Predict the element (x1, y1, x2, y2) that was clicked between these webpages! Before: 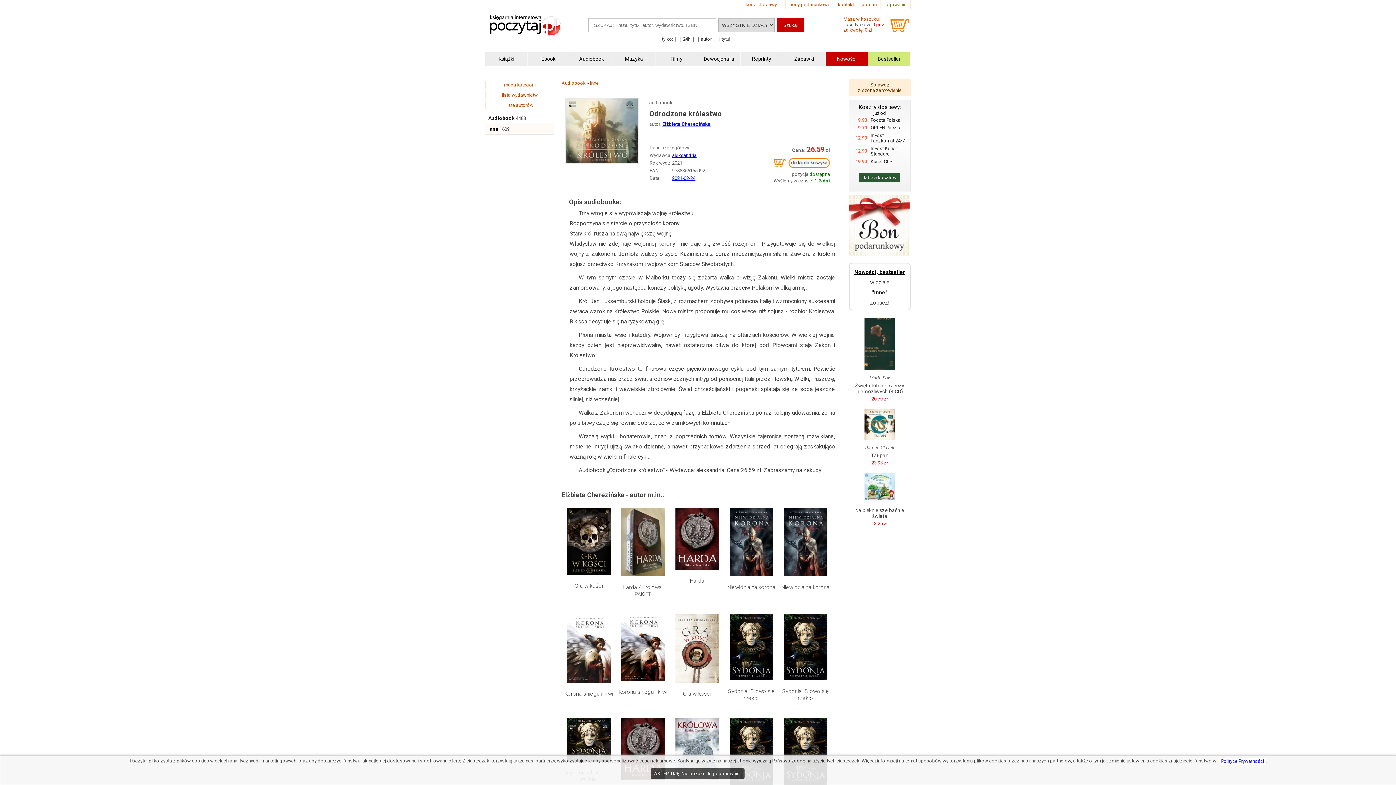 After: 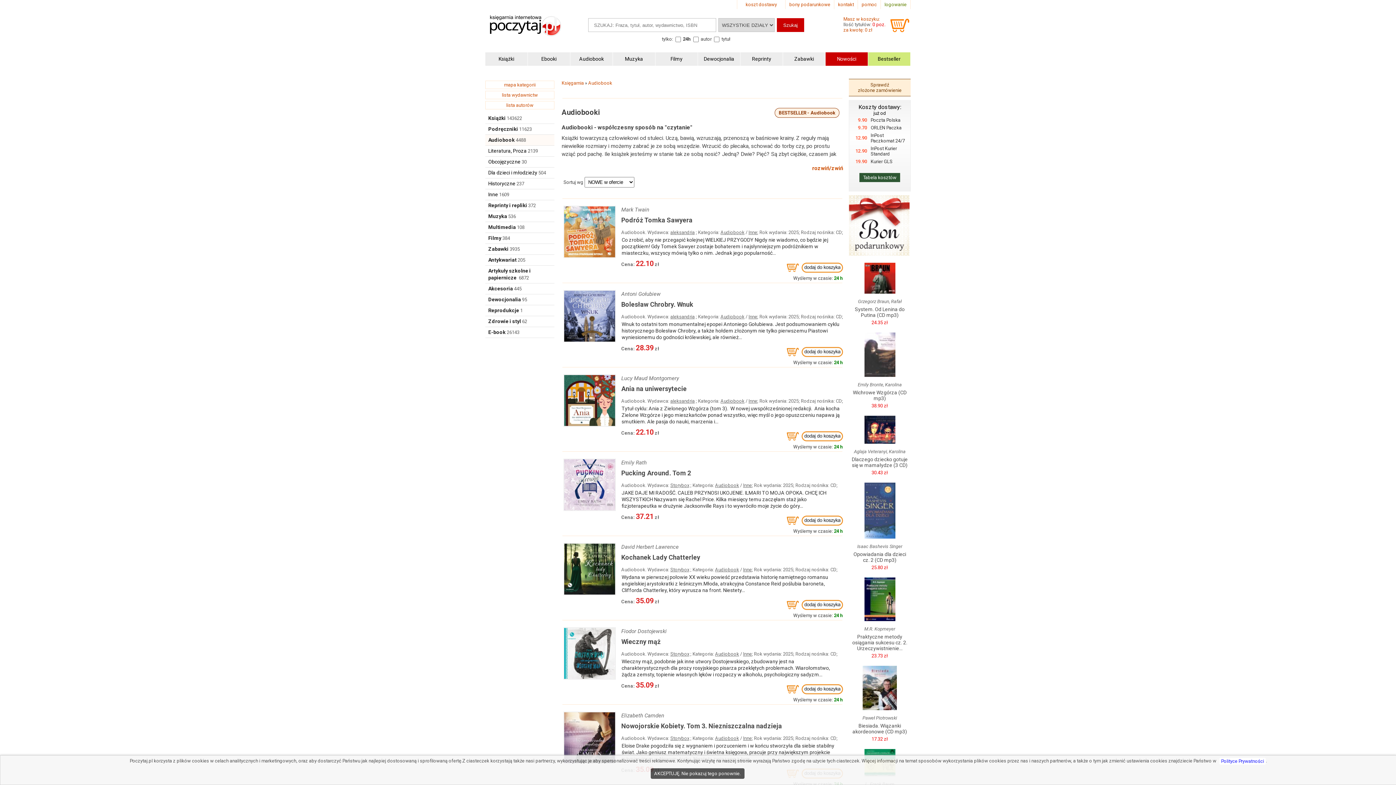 Action: bbox: (488, 115, 514, 121) label: Audiobook